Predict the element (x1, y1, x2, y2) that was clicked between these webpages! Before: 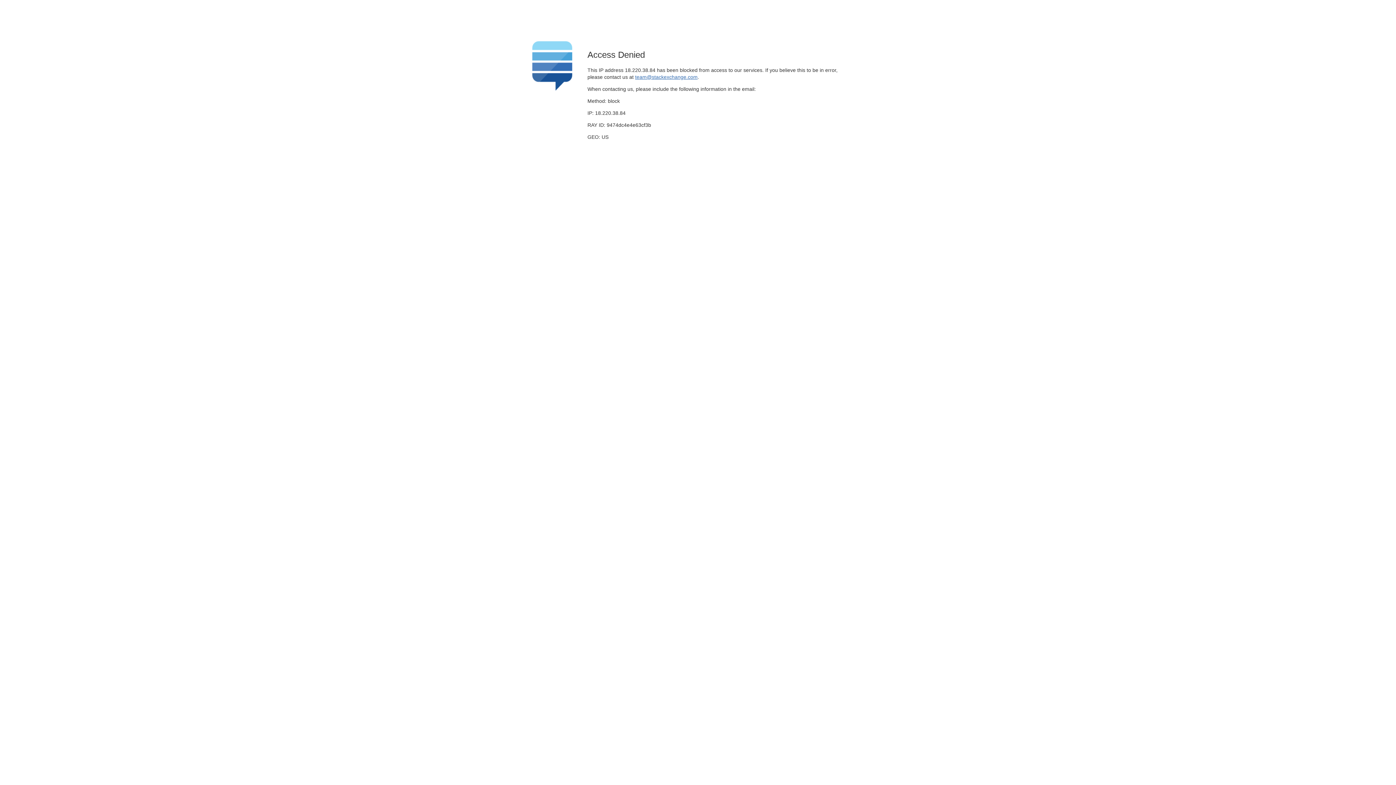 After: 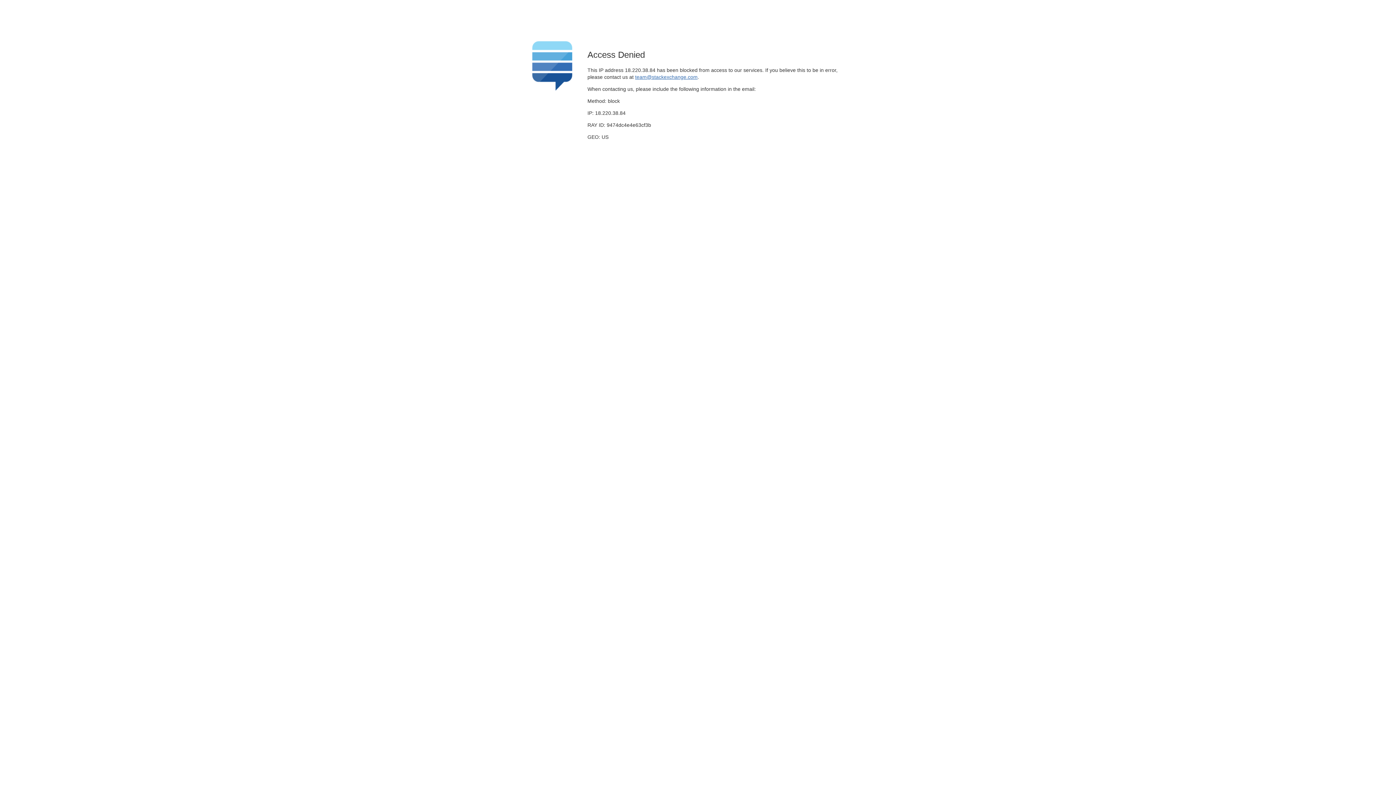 Action: bbox: (635, 74, 697, 79) label: team@stackexchange.com